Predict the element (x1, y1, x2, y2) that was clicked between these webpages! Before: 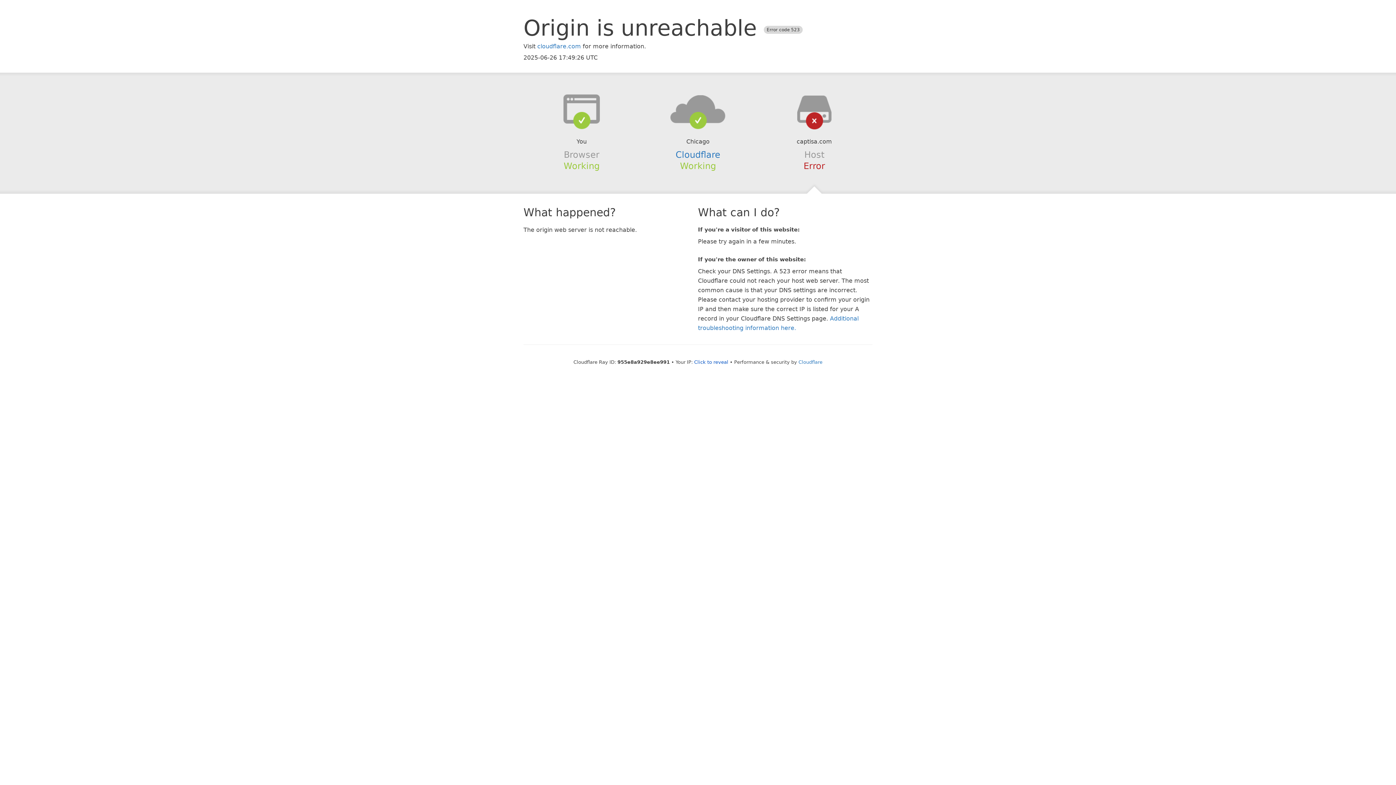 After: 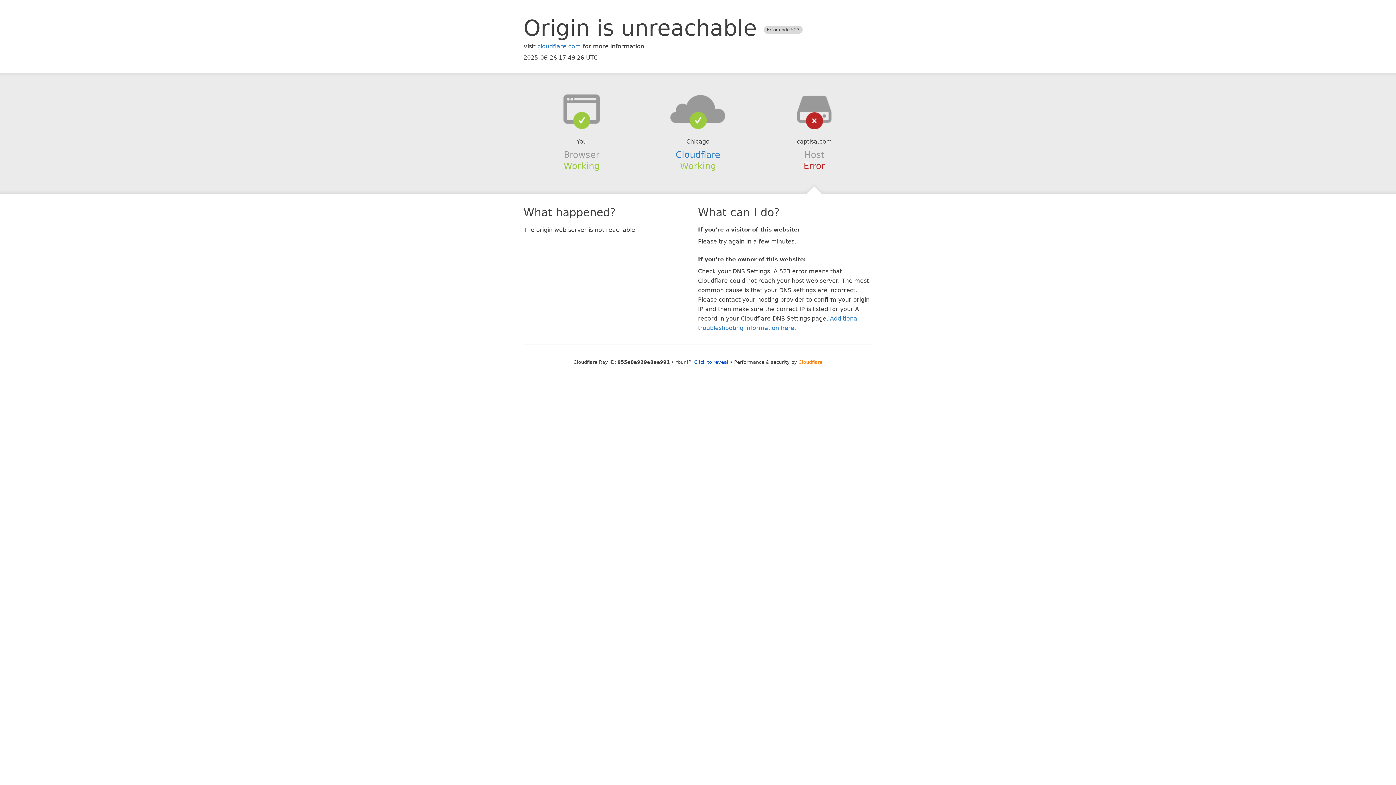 Action: label: Cloudflare bbox: (798, 359, 822, 364)